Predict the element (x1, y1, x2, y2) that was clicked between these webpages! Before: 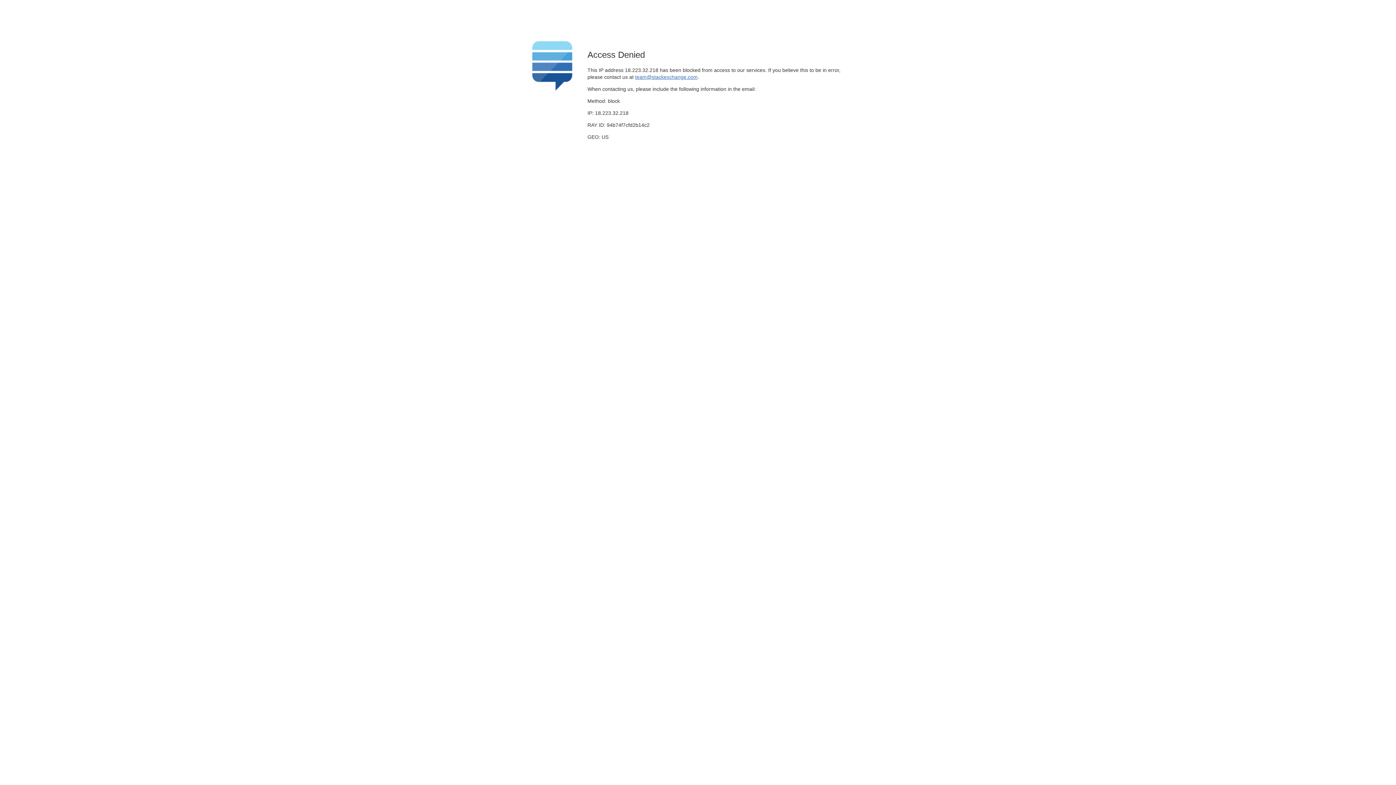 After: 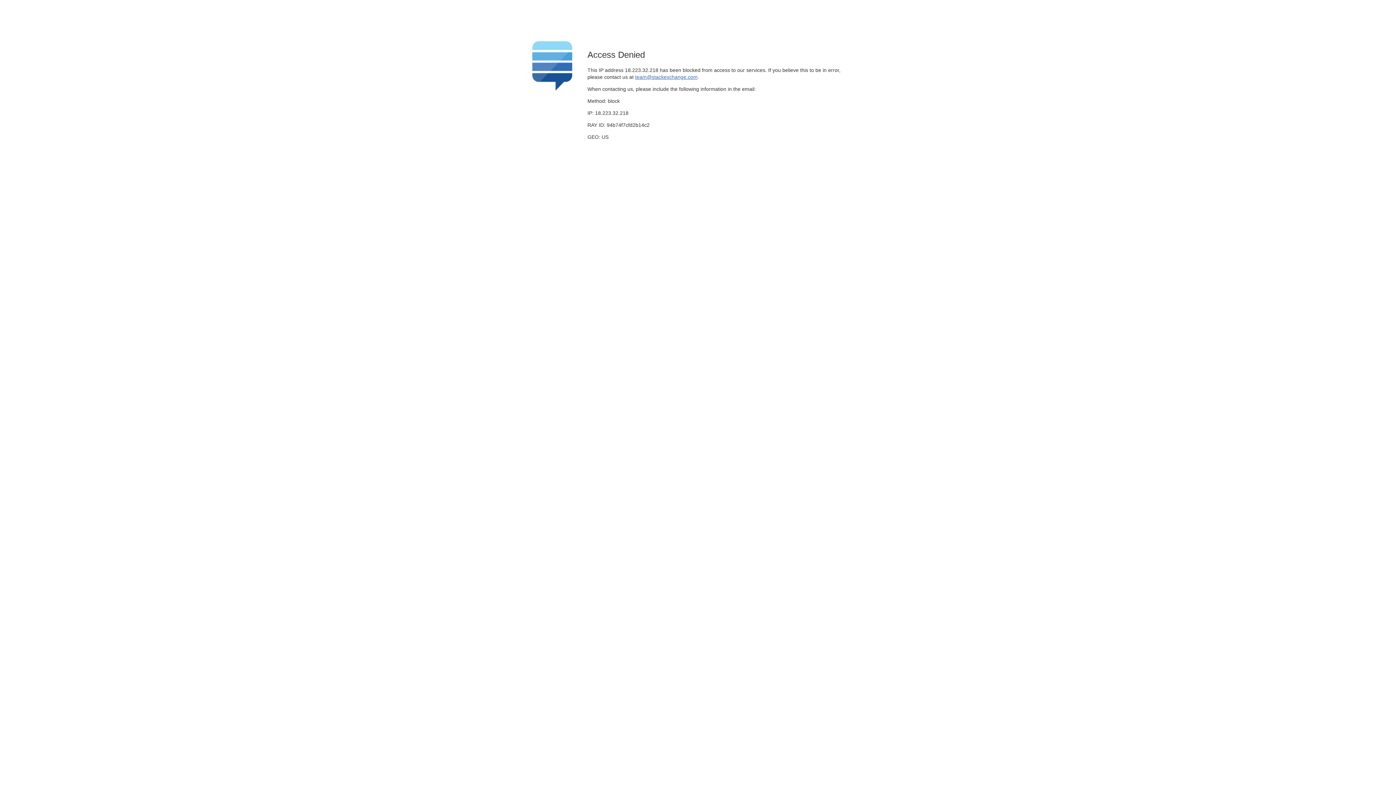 Action: bbox: (635, 74, 697, 79) label: team@stackexchange.com